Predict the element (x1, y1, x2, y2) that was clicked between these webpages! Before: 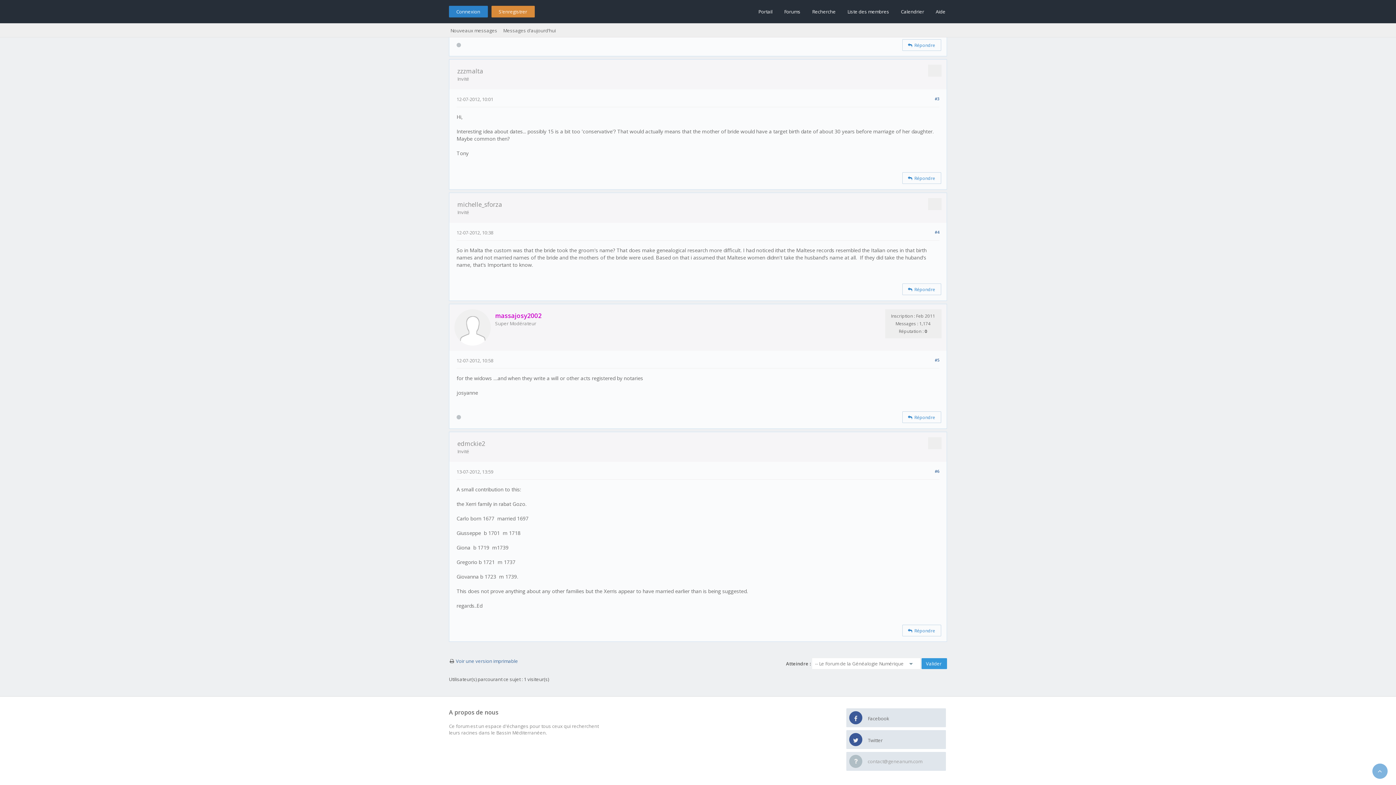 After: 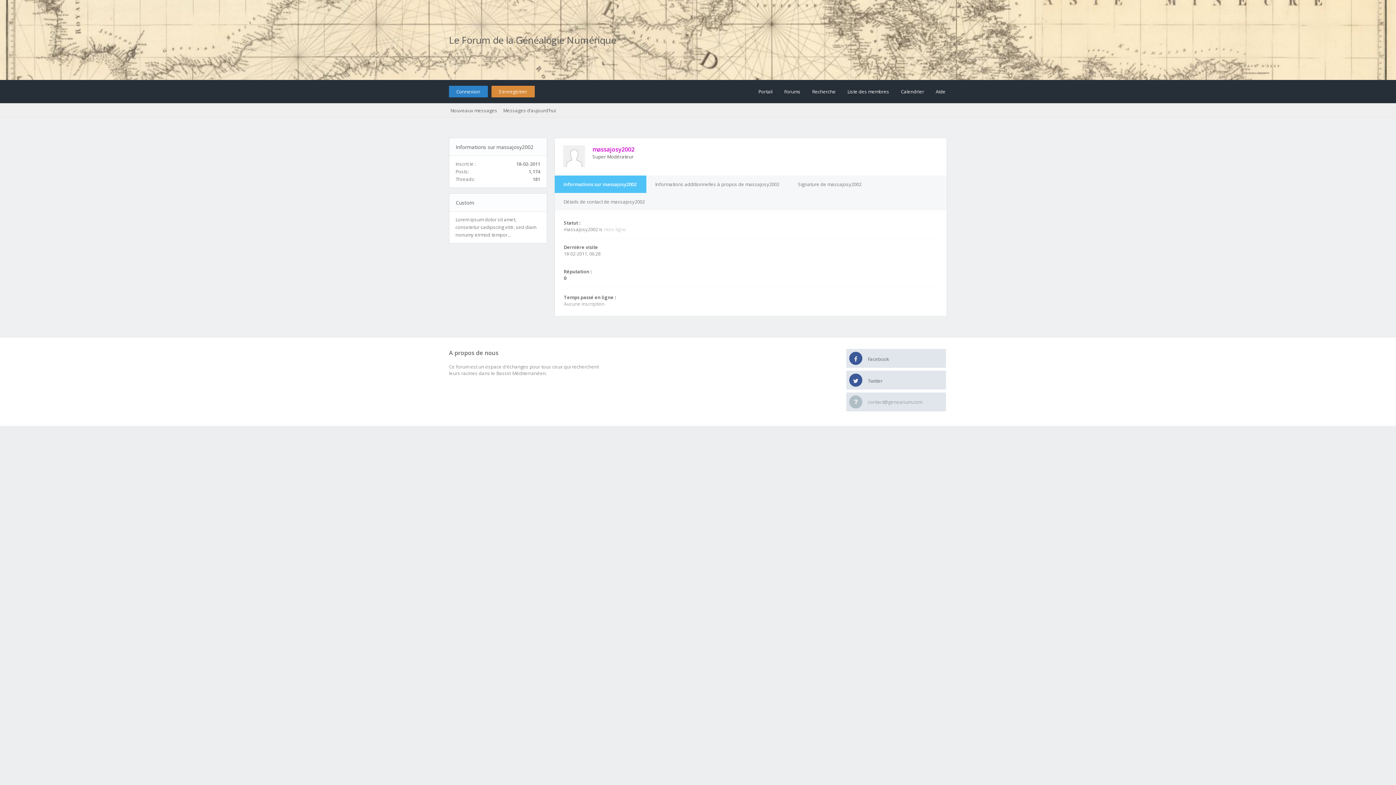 Action: bbox: (495, 311, 541, 319) label: massajosy2002